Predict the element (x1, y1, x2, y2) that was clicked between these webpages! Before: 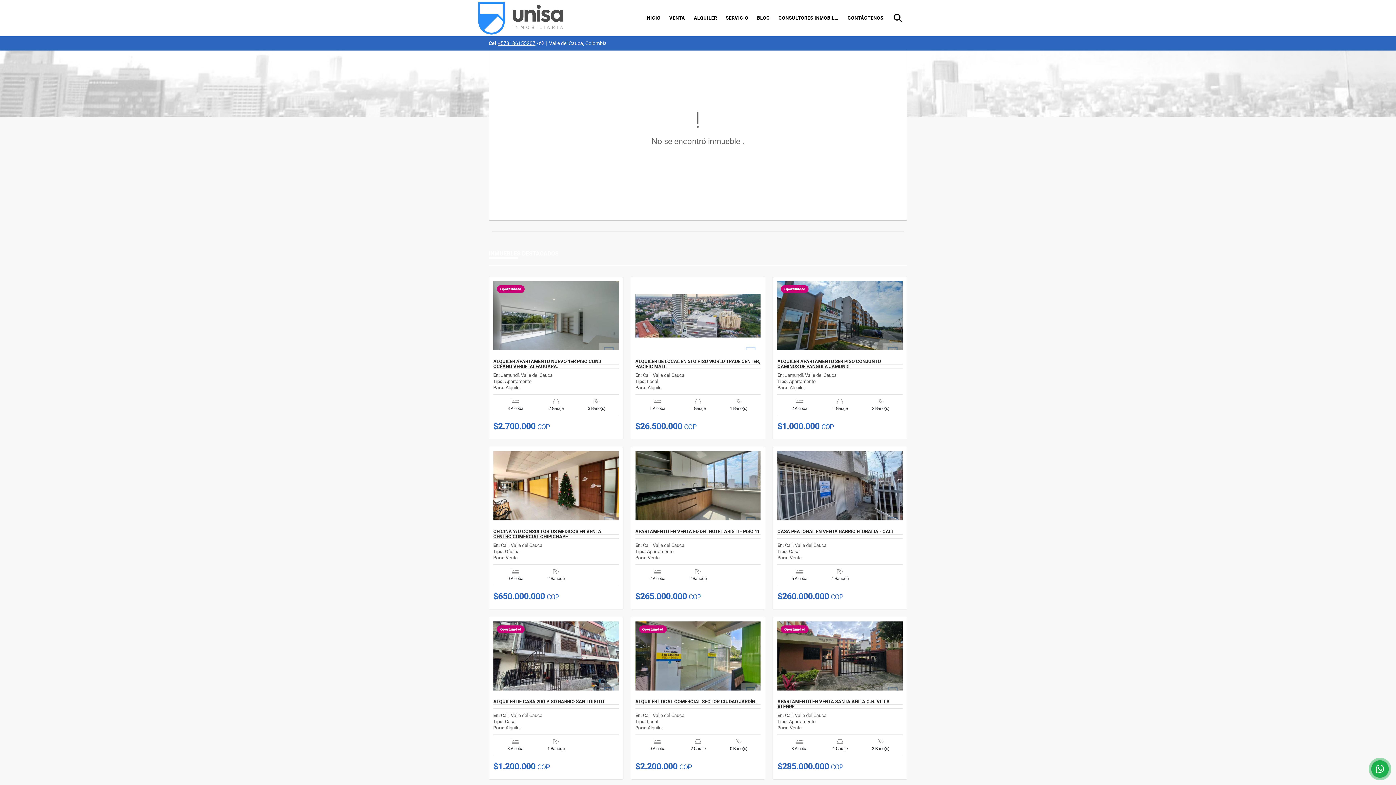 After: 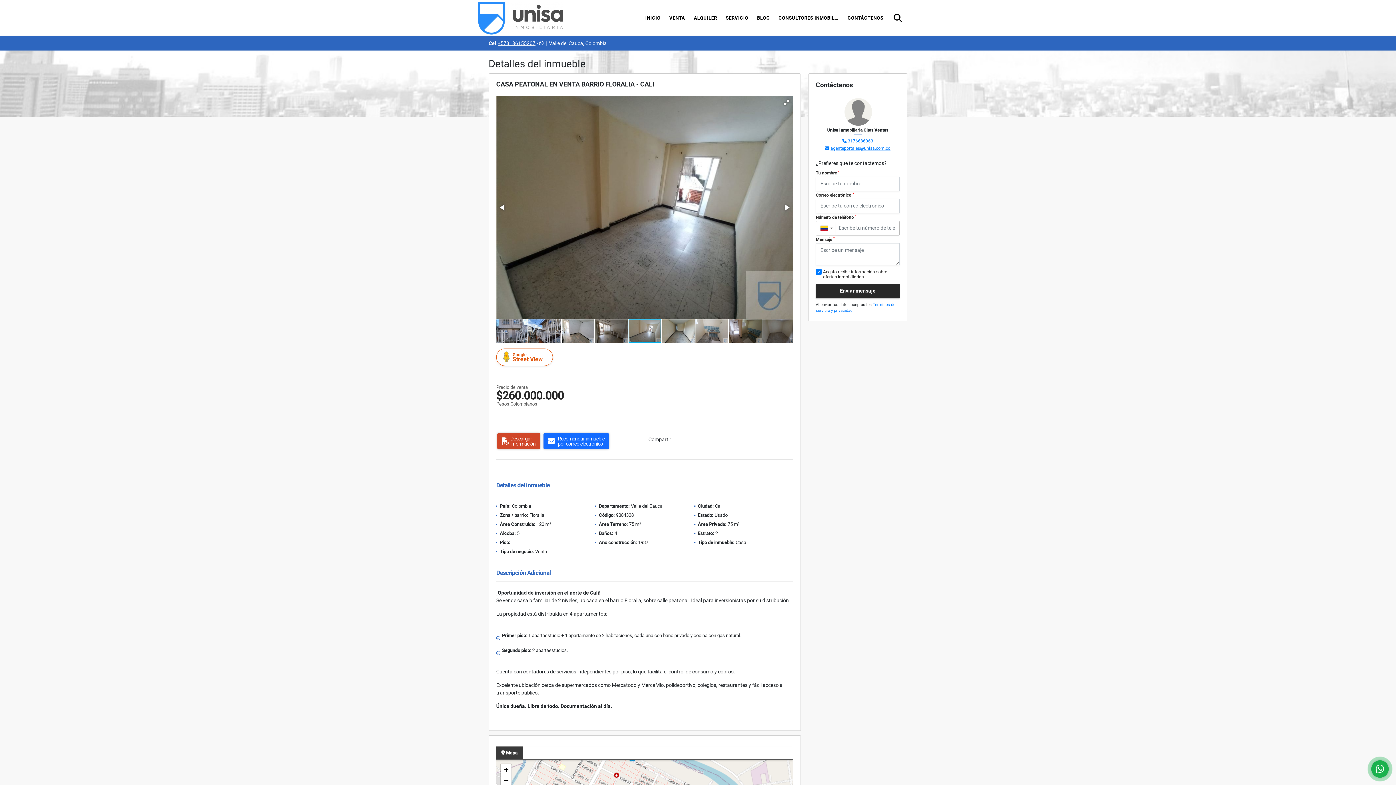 Action: bbox: (777, 529, 902, 534) label: CASA PEATONAL EN VENTA BARRIO FLORALIA - CALI